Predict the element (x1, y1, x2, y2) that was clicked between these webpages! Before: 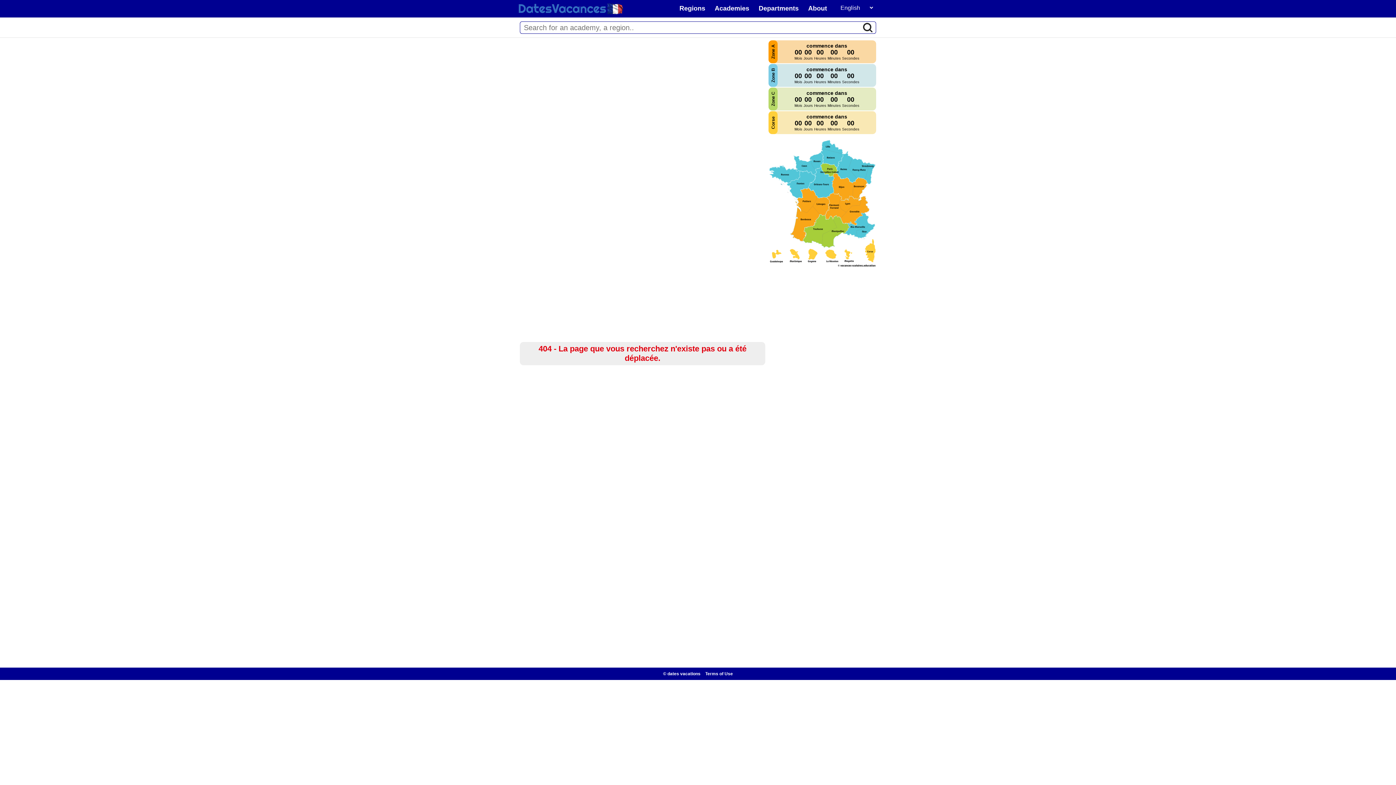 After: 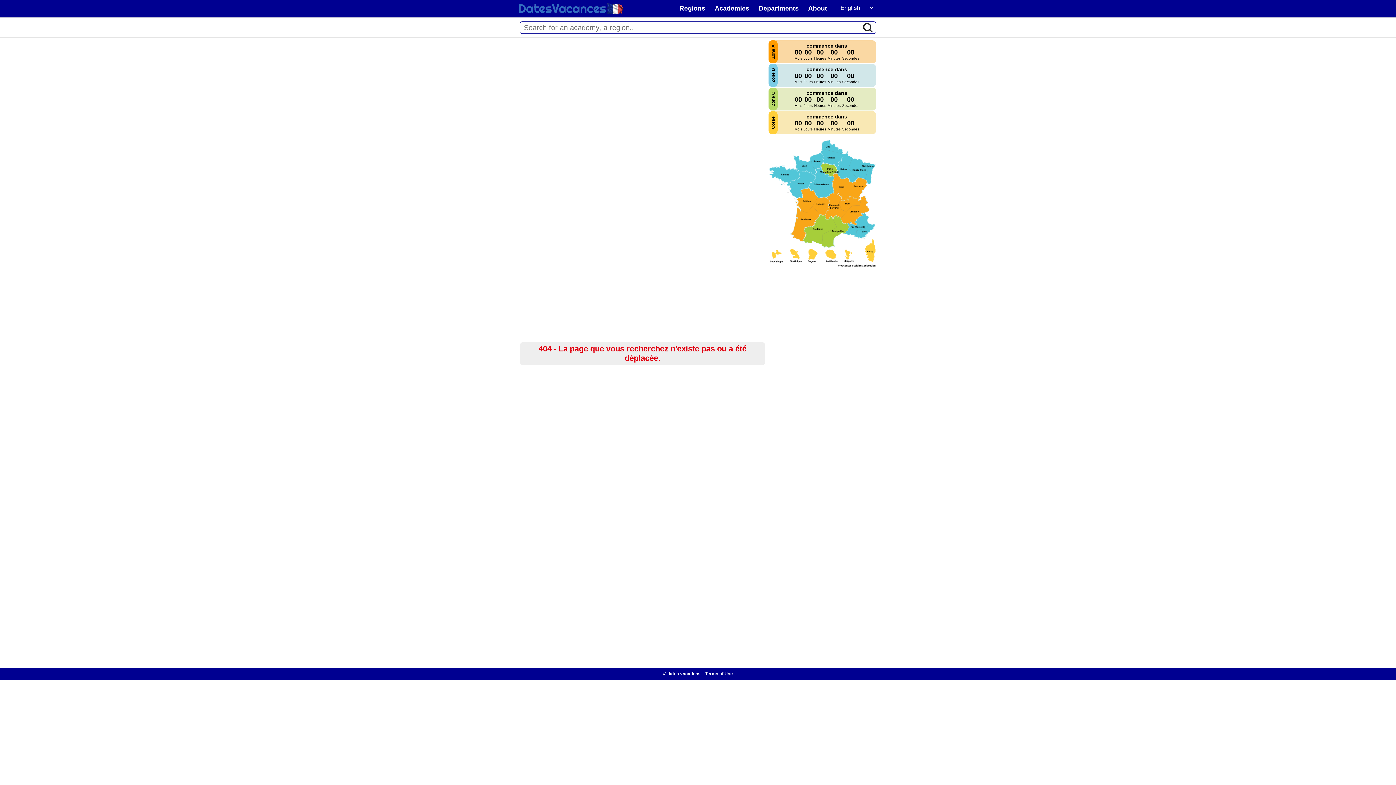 Action: label: Terms of Use bbox: (705, 671, 733, 676)